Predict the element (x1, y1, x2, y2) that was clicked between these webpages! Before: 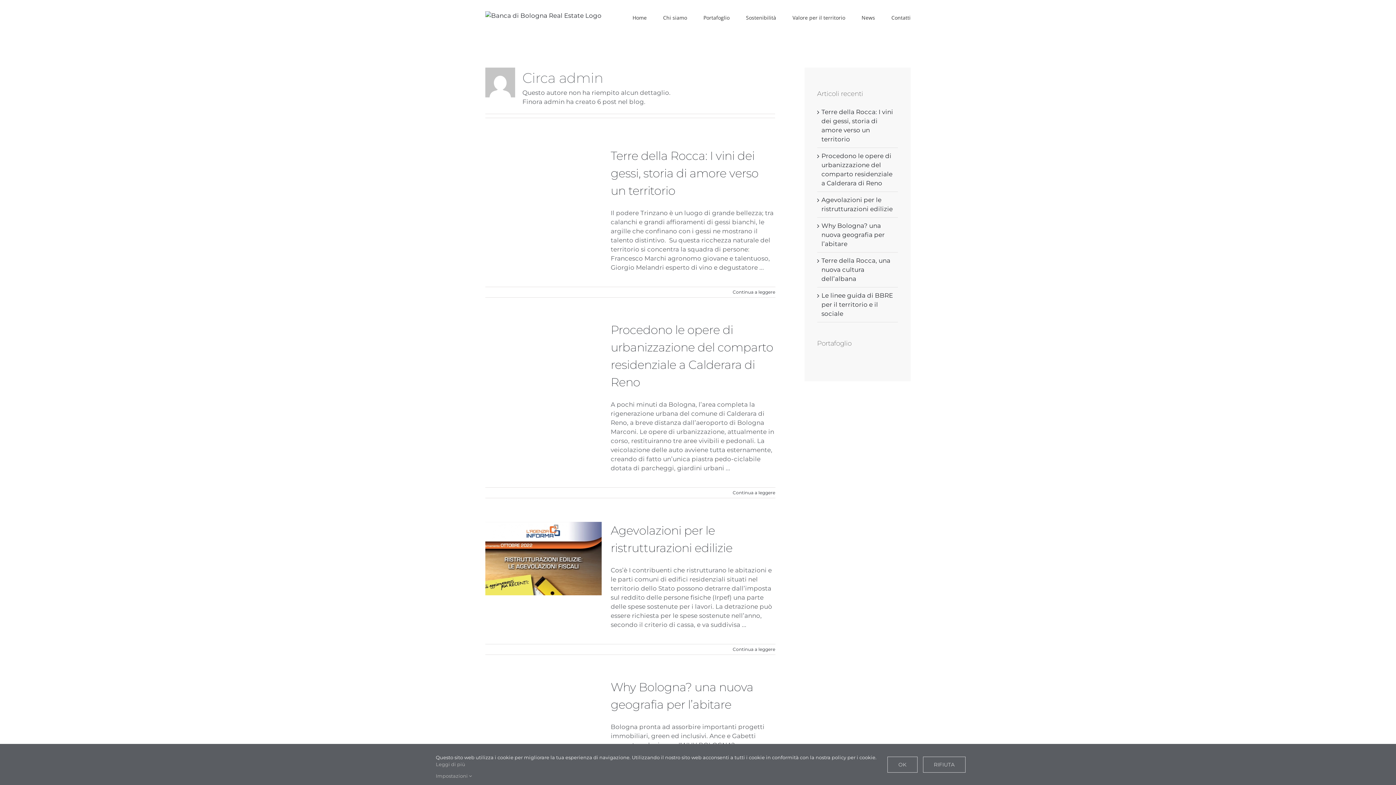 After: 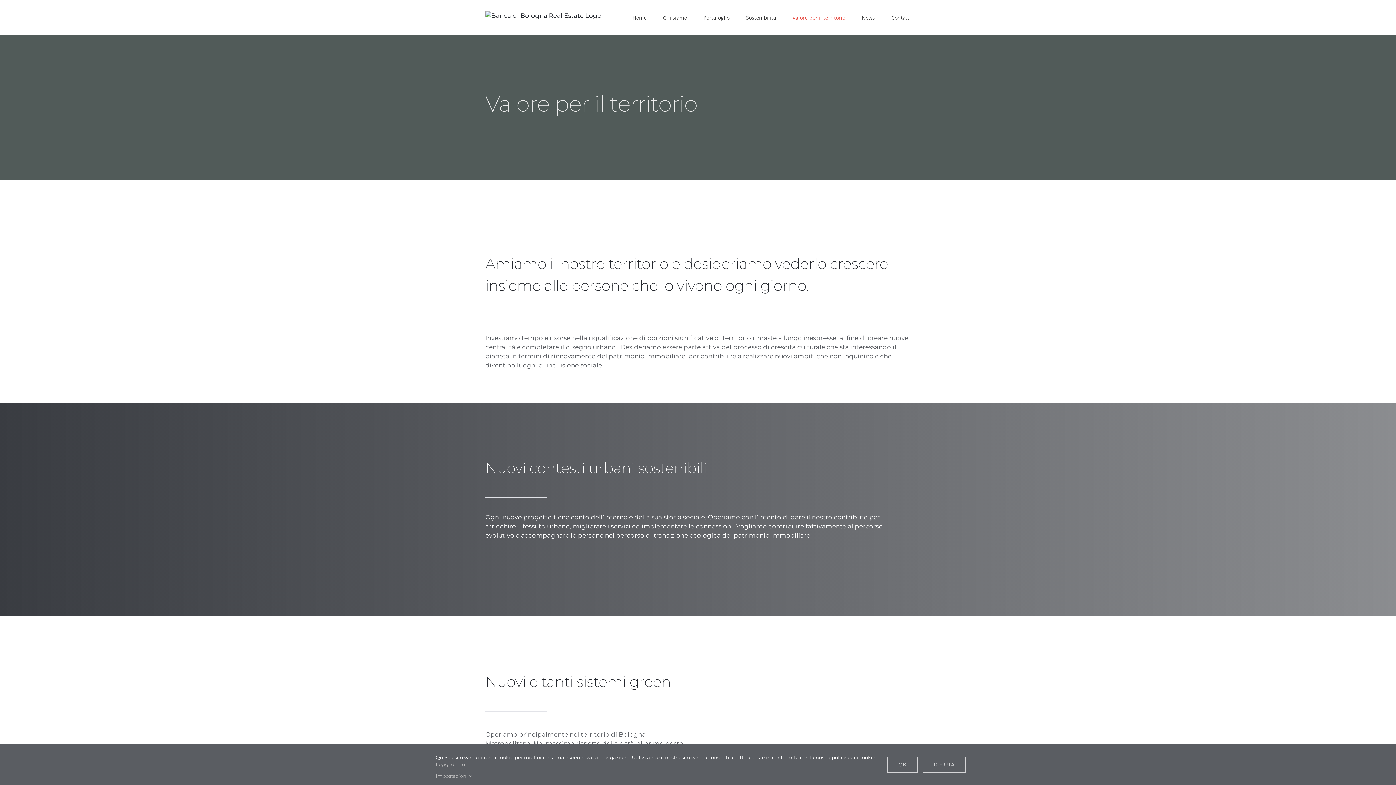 Action: label: Valore per il territorio bbox: (792, 0, 845, 34)